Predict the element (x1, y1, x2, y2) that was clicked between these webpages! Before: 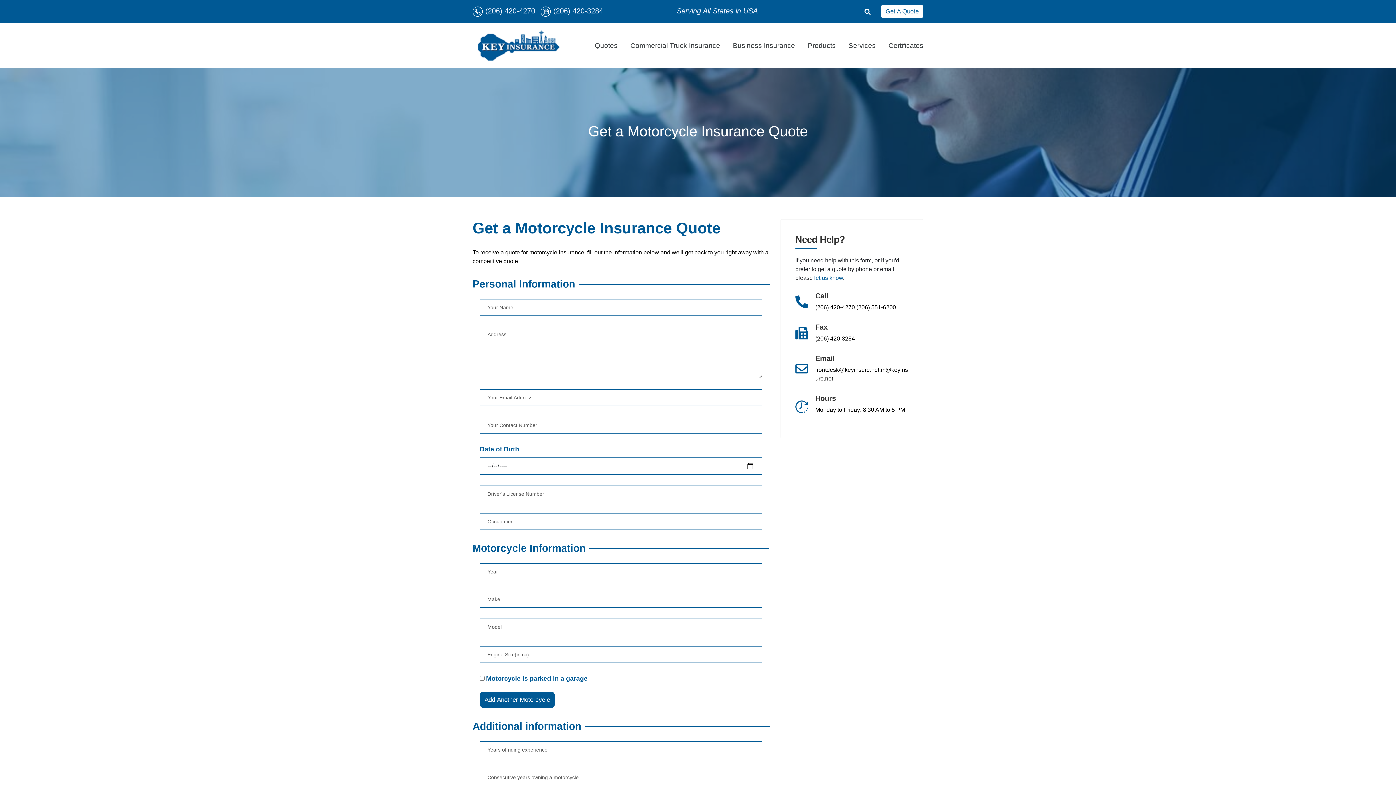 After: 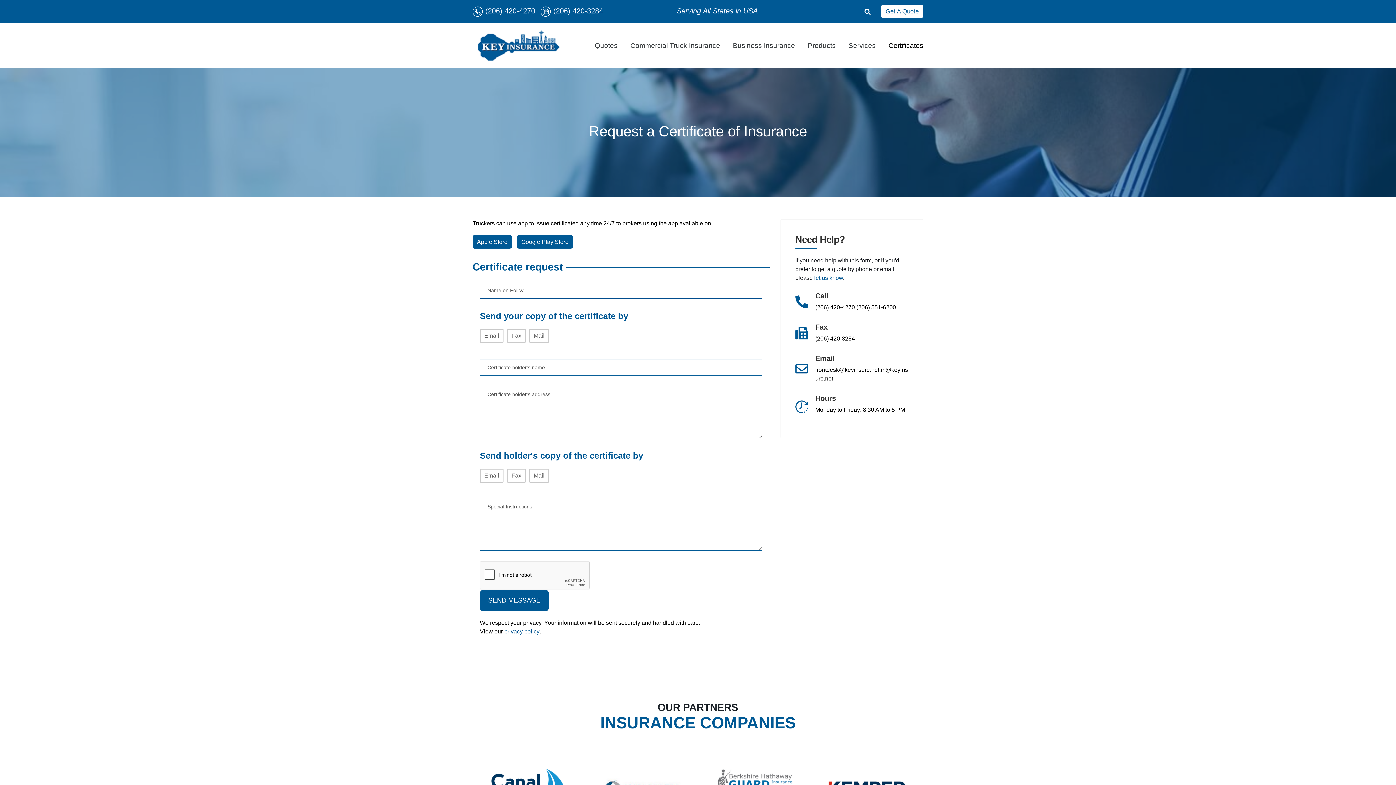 Action: bbox: (888, 39, 923, 51) label: Certificates